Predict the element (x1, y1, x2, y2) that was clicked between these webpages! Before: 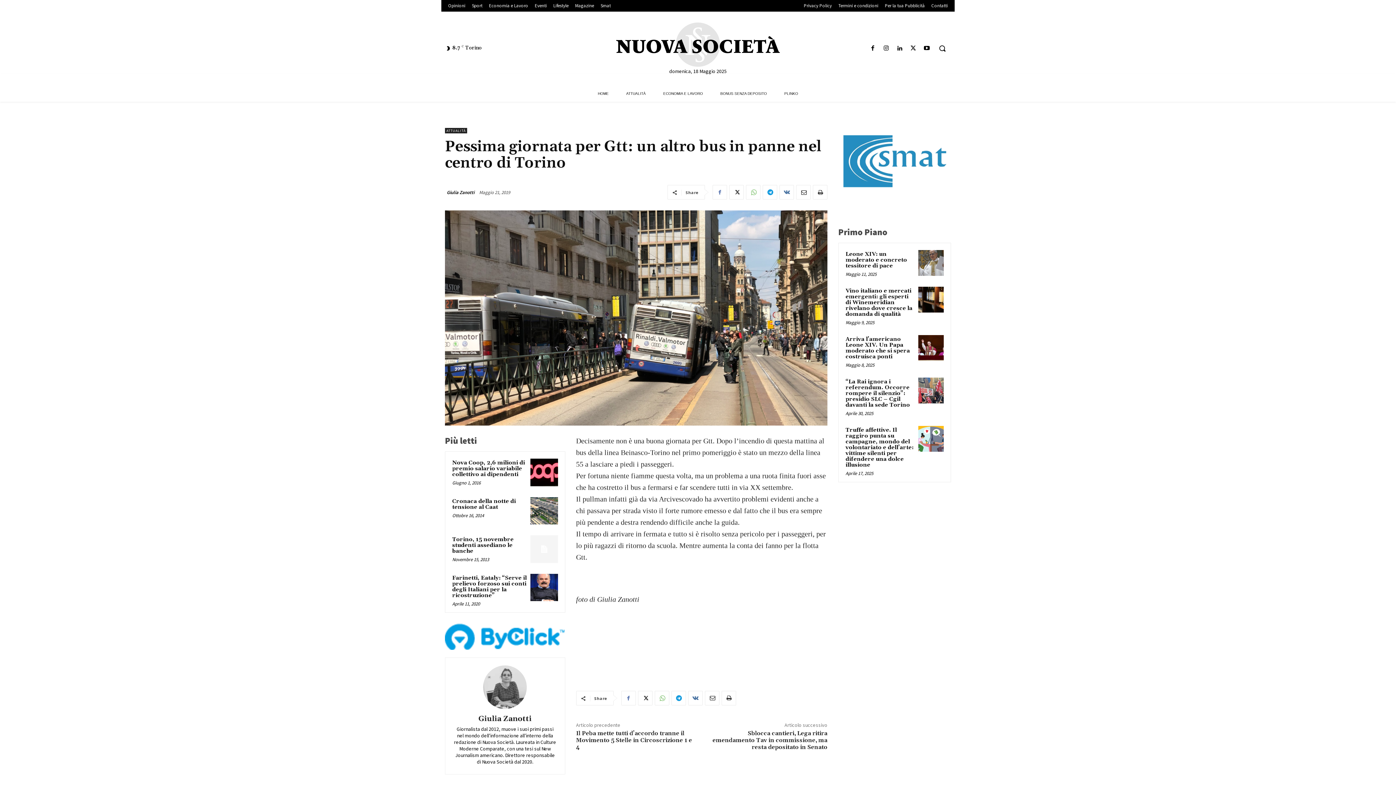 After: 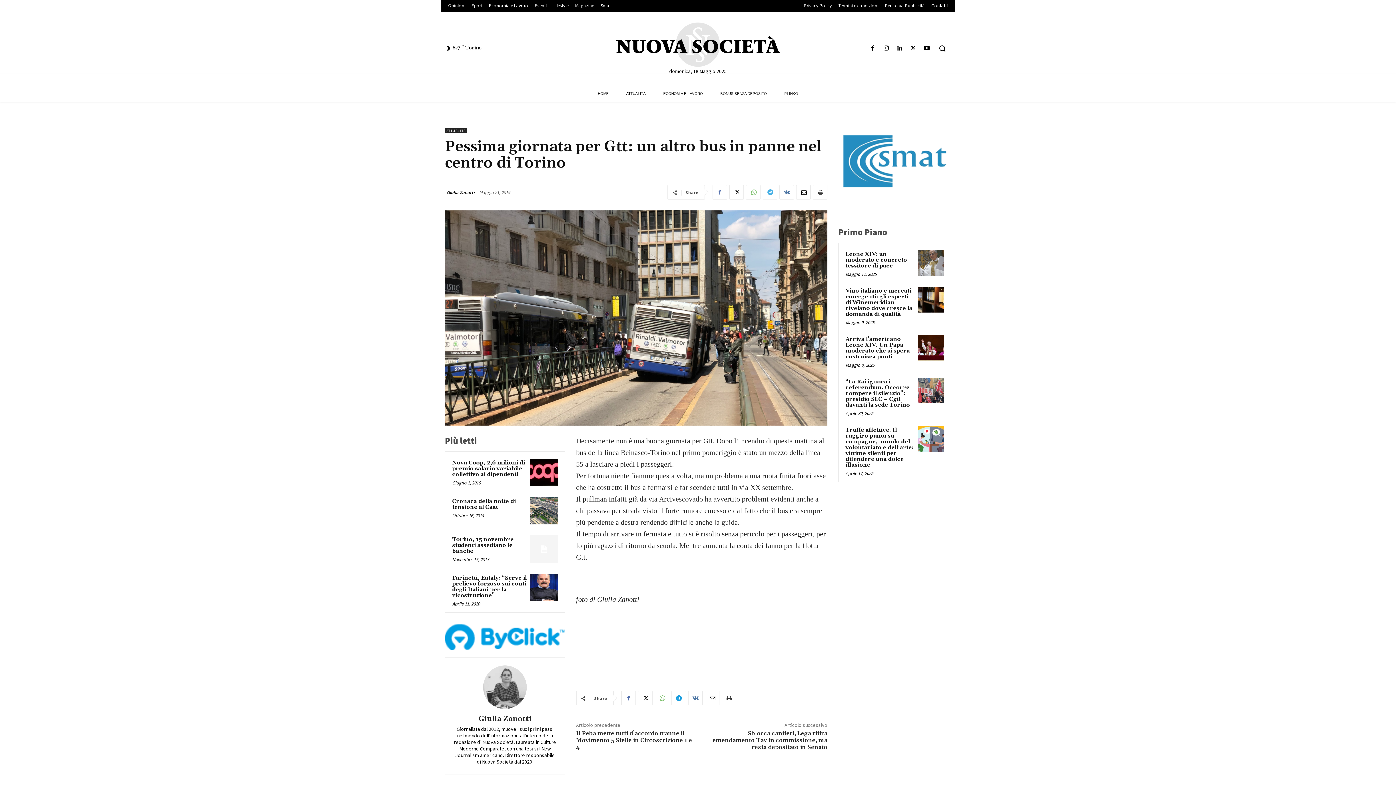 Action: bbox: (762, 185, 777, 199)